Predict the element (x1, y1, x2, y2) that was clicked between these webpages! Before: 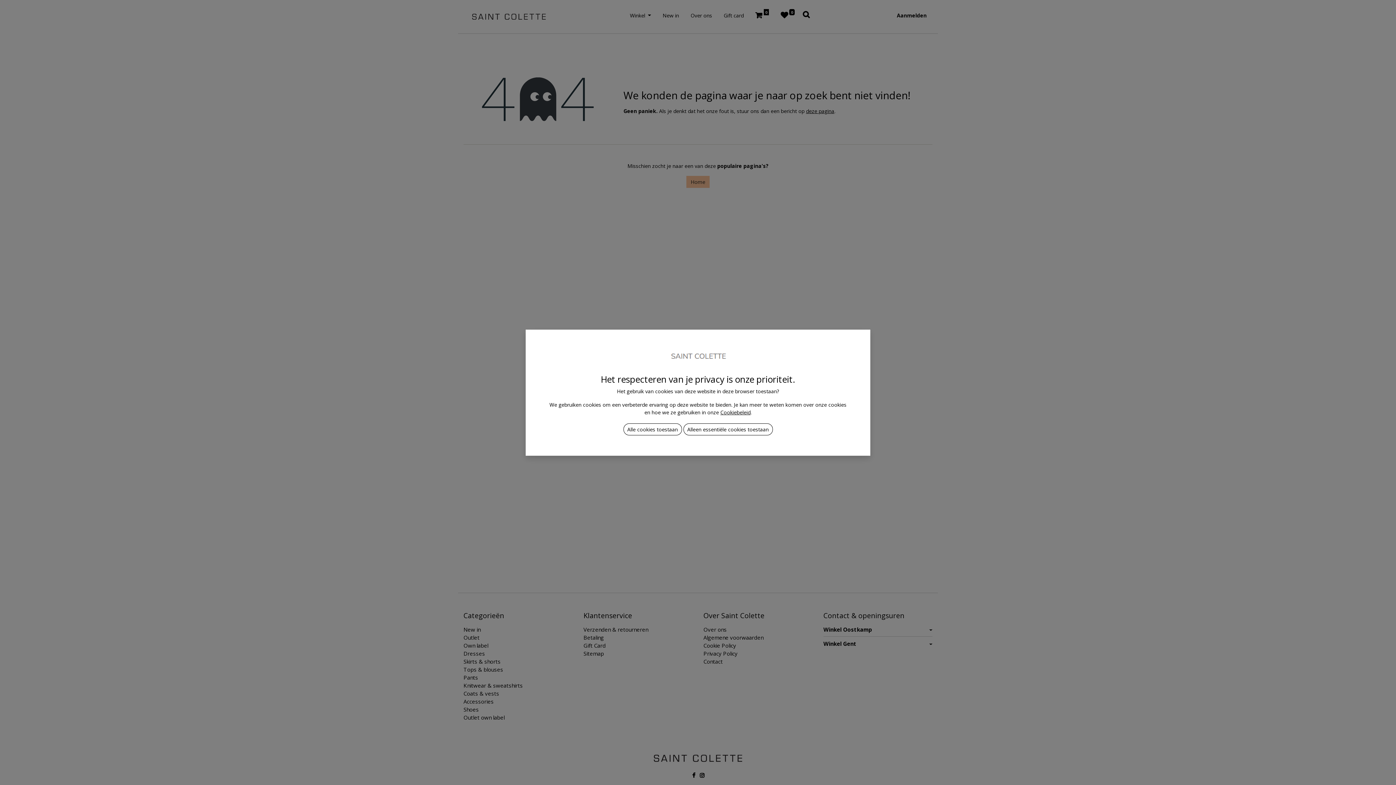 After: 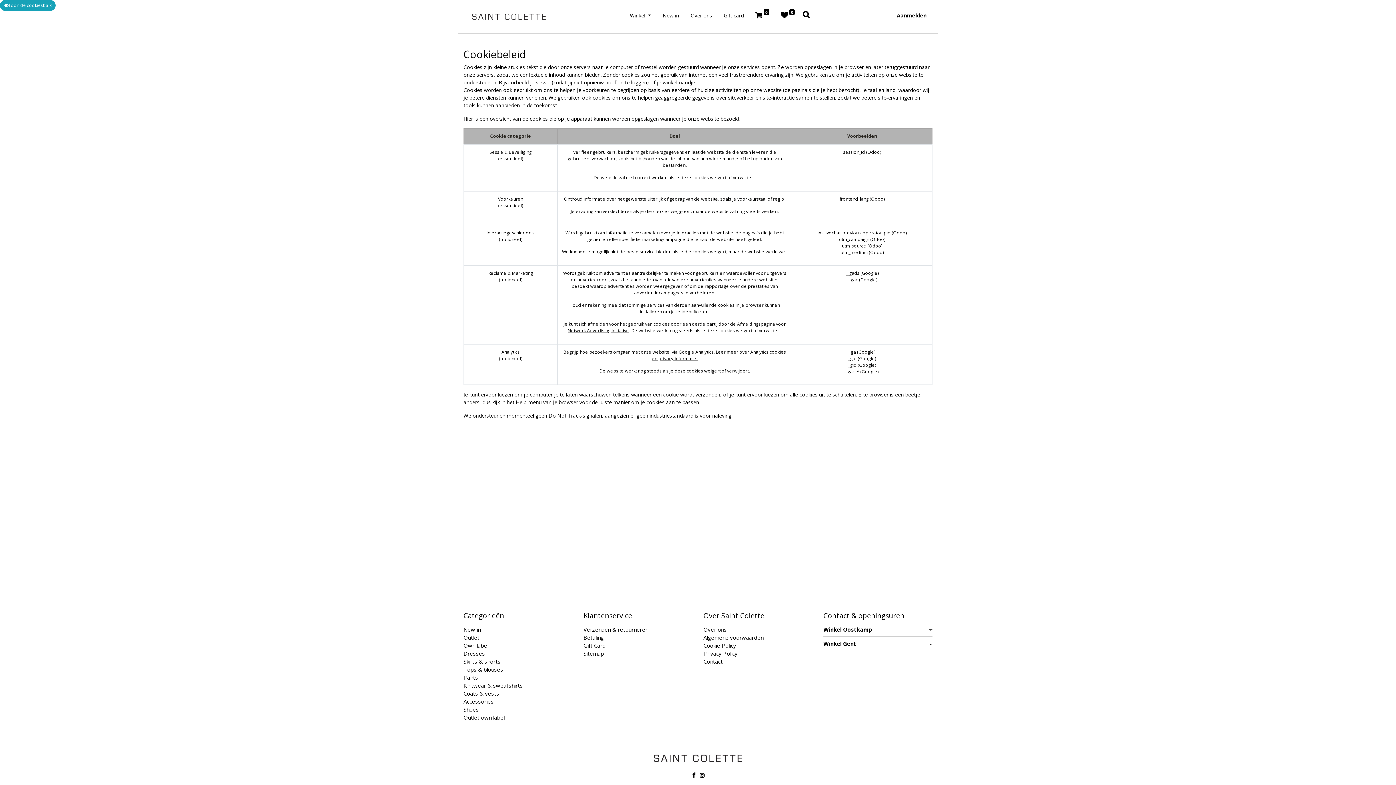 Action: bbox: (720, 400, 750, 406) label: Cookiebeleid